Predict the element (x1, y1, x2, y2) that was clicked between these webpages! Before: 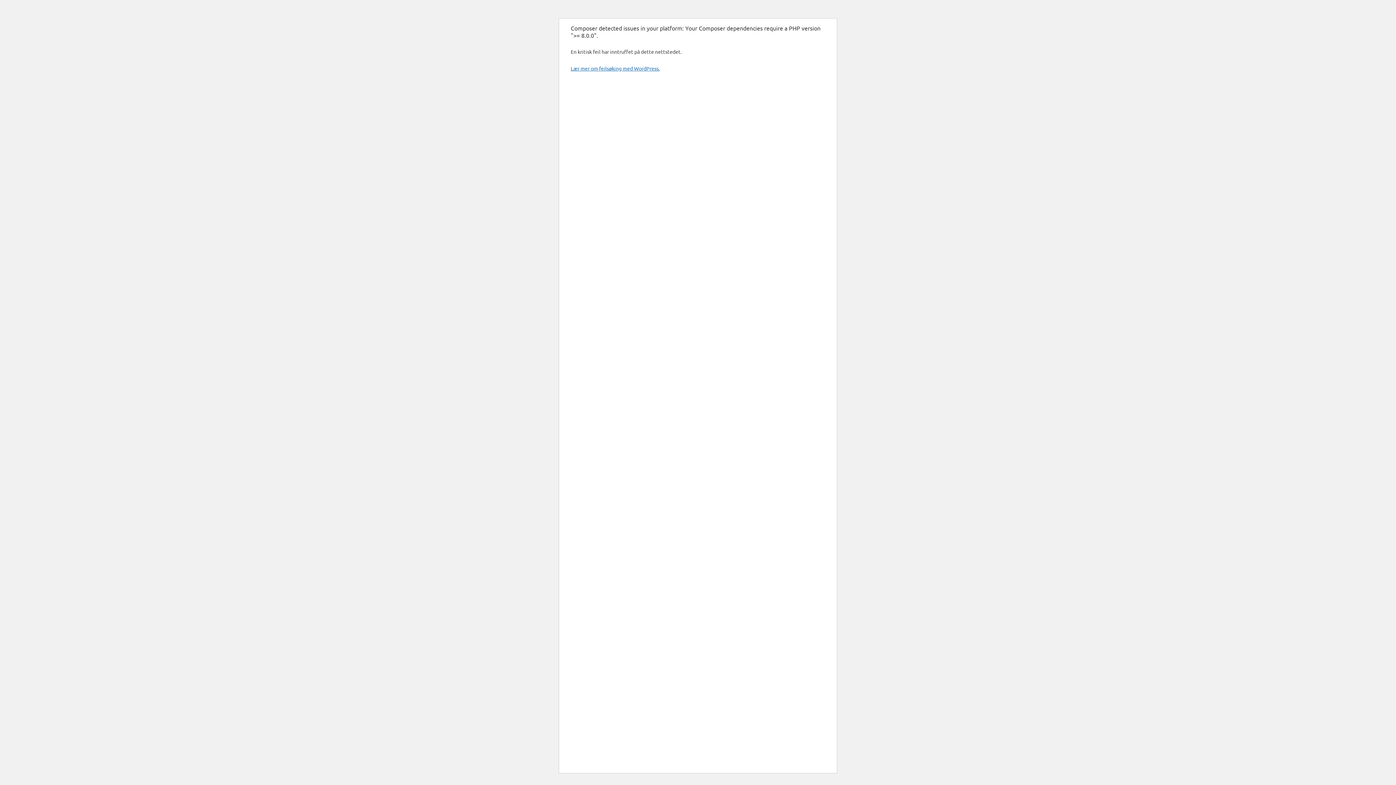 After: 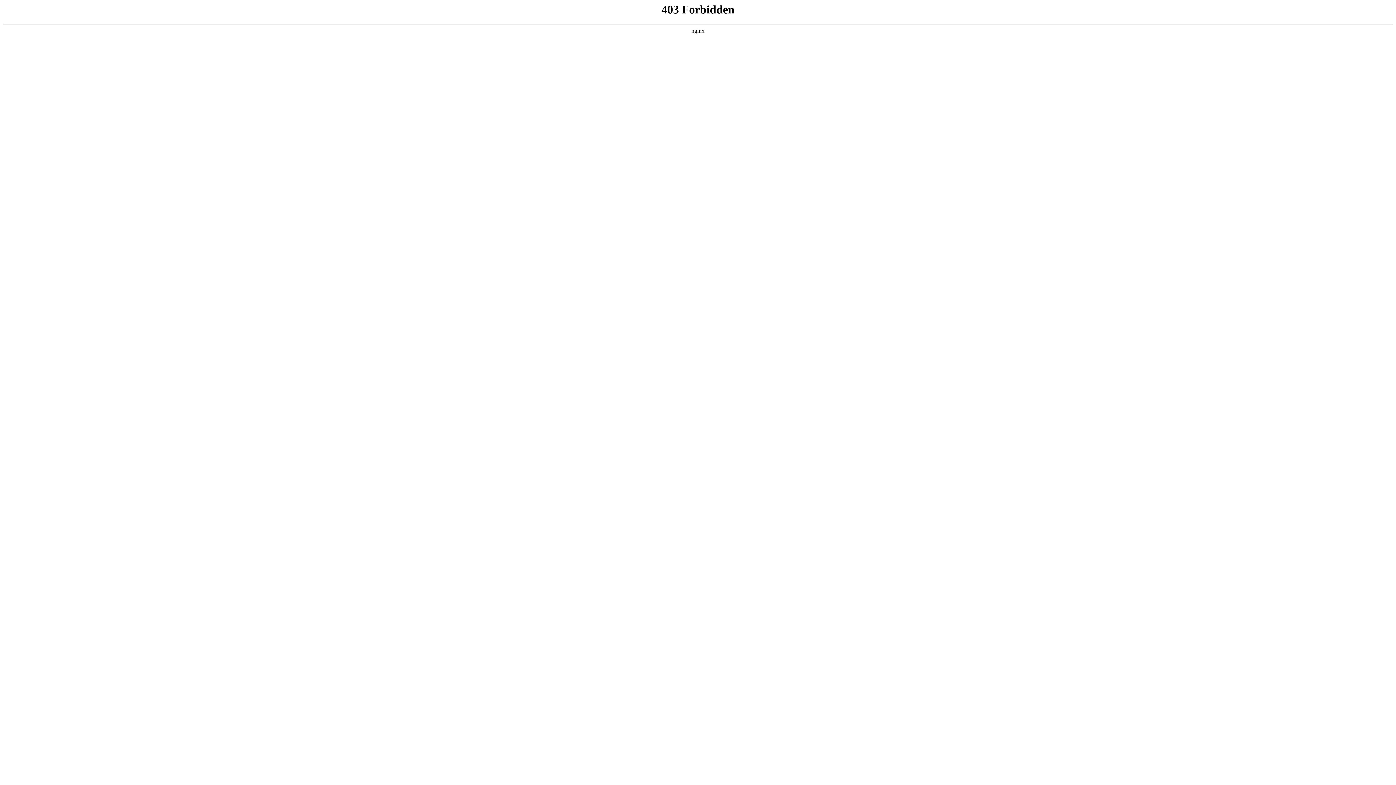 Action: bbox: (570, 65, 660, 71) label: Lær mer om feilsøking med WordPress.